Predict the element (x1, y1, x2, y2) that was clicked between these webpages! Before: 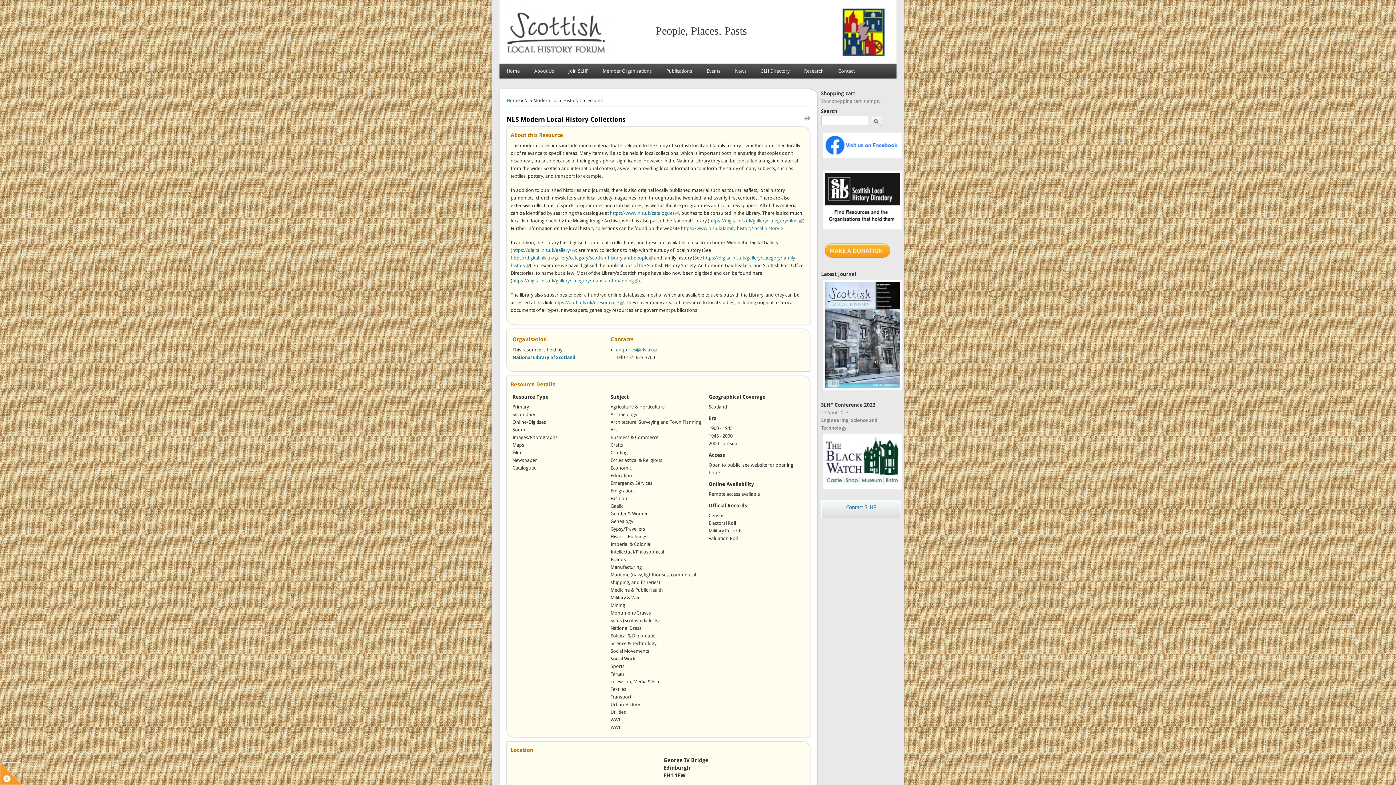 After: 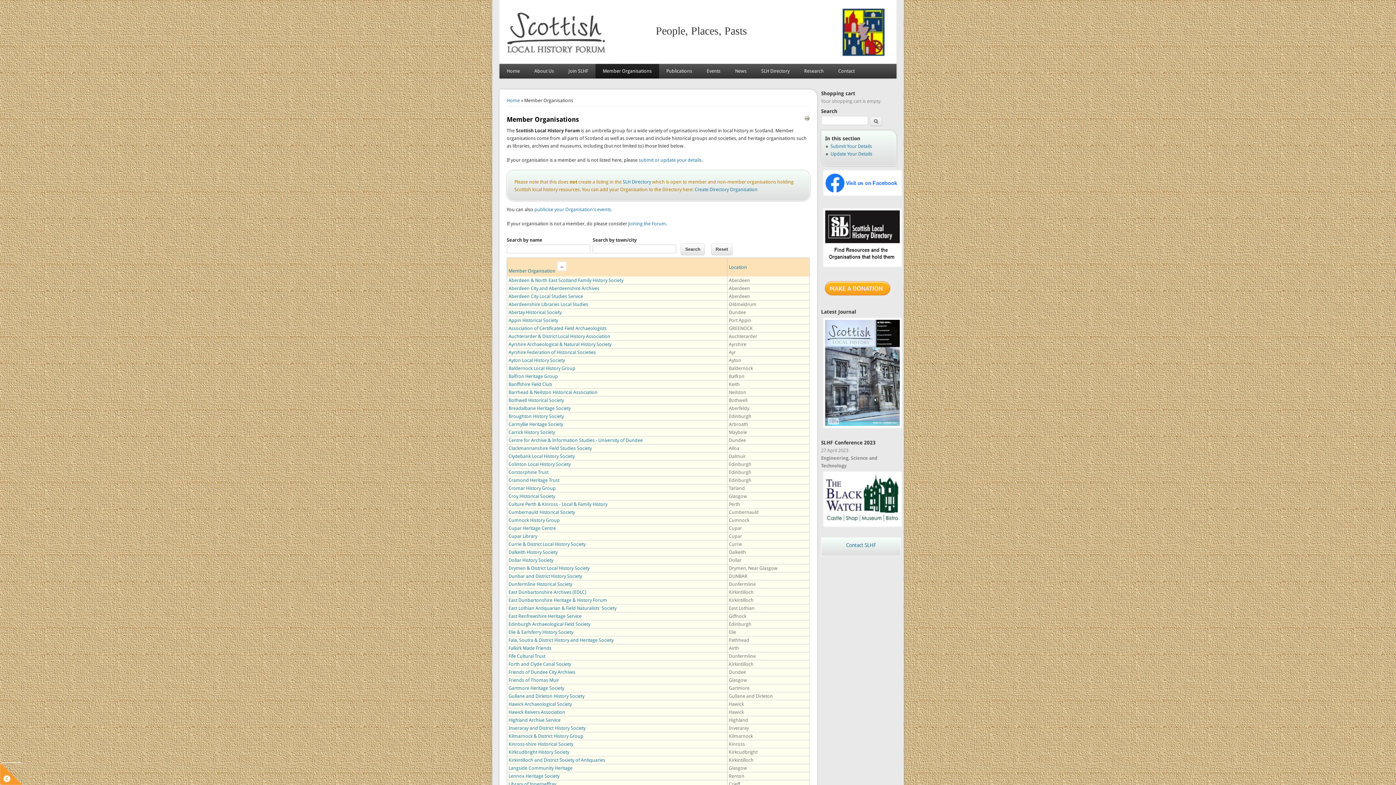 Action: bbox: (595, 64, 659, 78) label: Member Organisations